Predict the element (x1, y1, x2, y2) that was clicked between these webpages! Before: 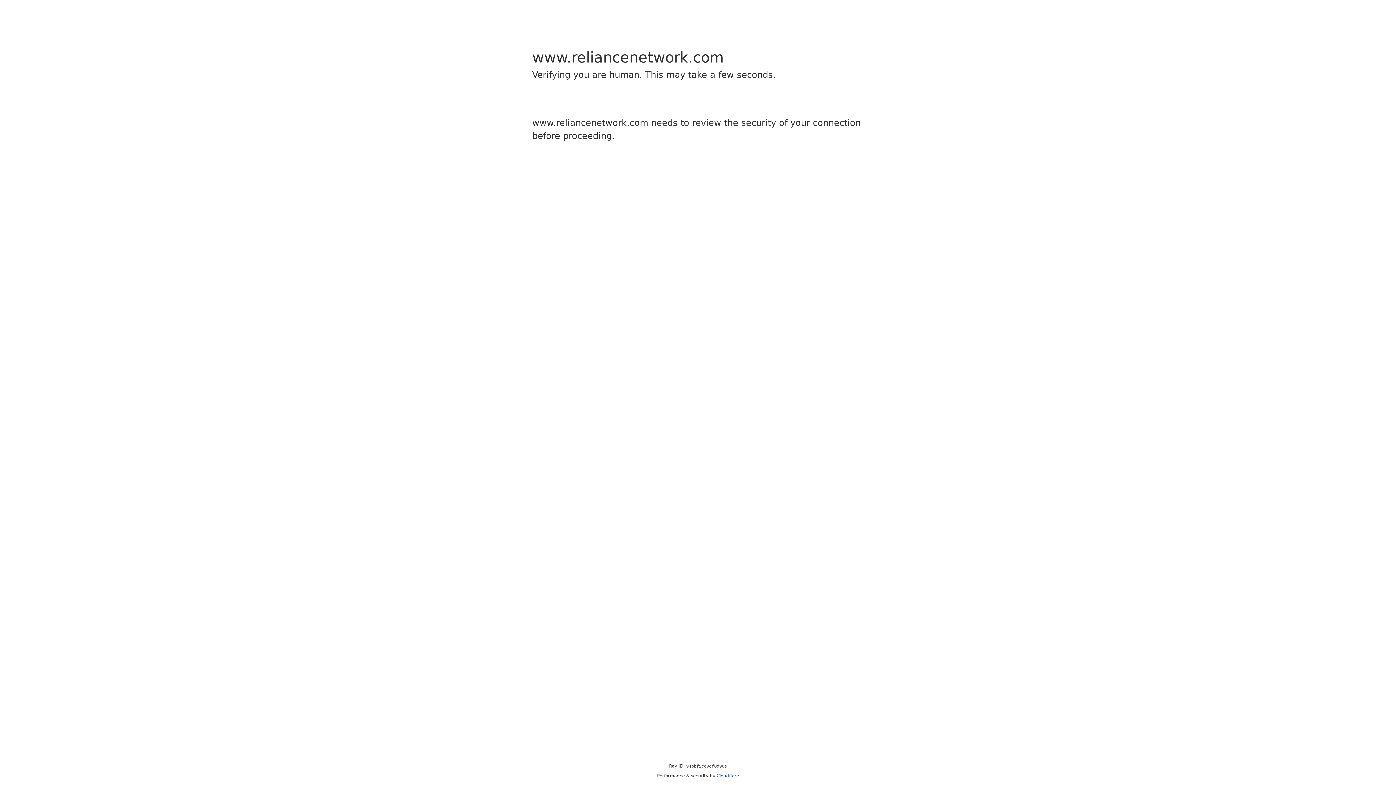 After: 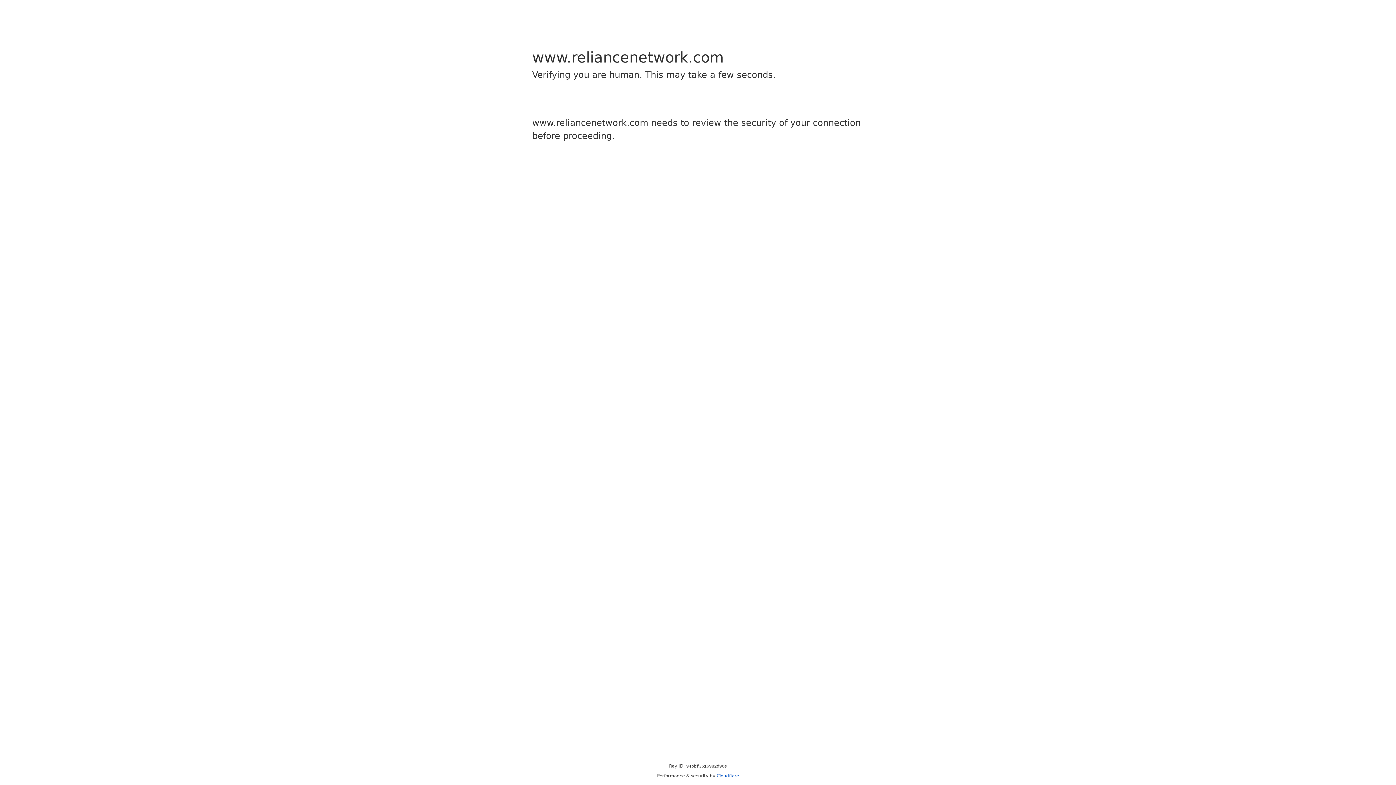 Action: label: Cloudflare bbox: (716, 773, 739, 778)